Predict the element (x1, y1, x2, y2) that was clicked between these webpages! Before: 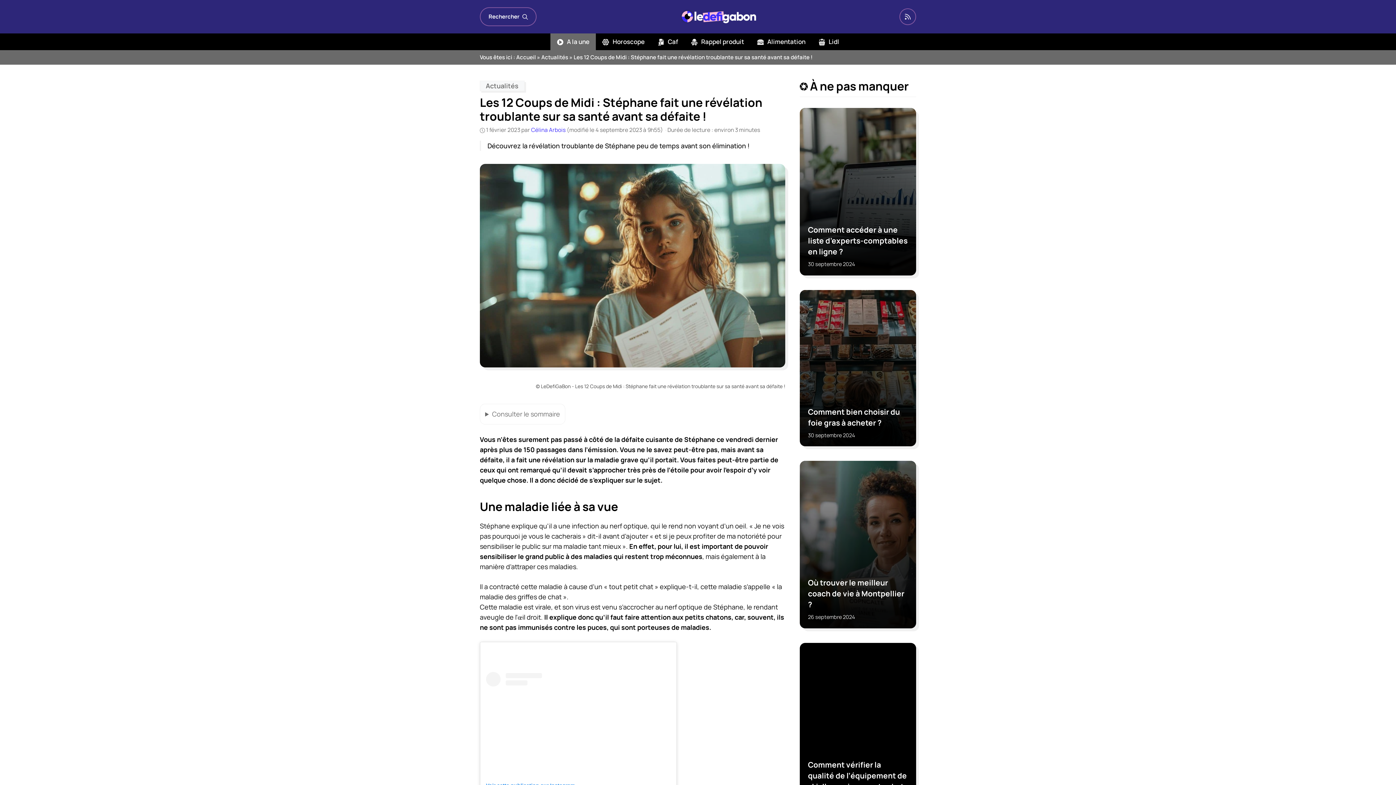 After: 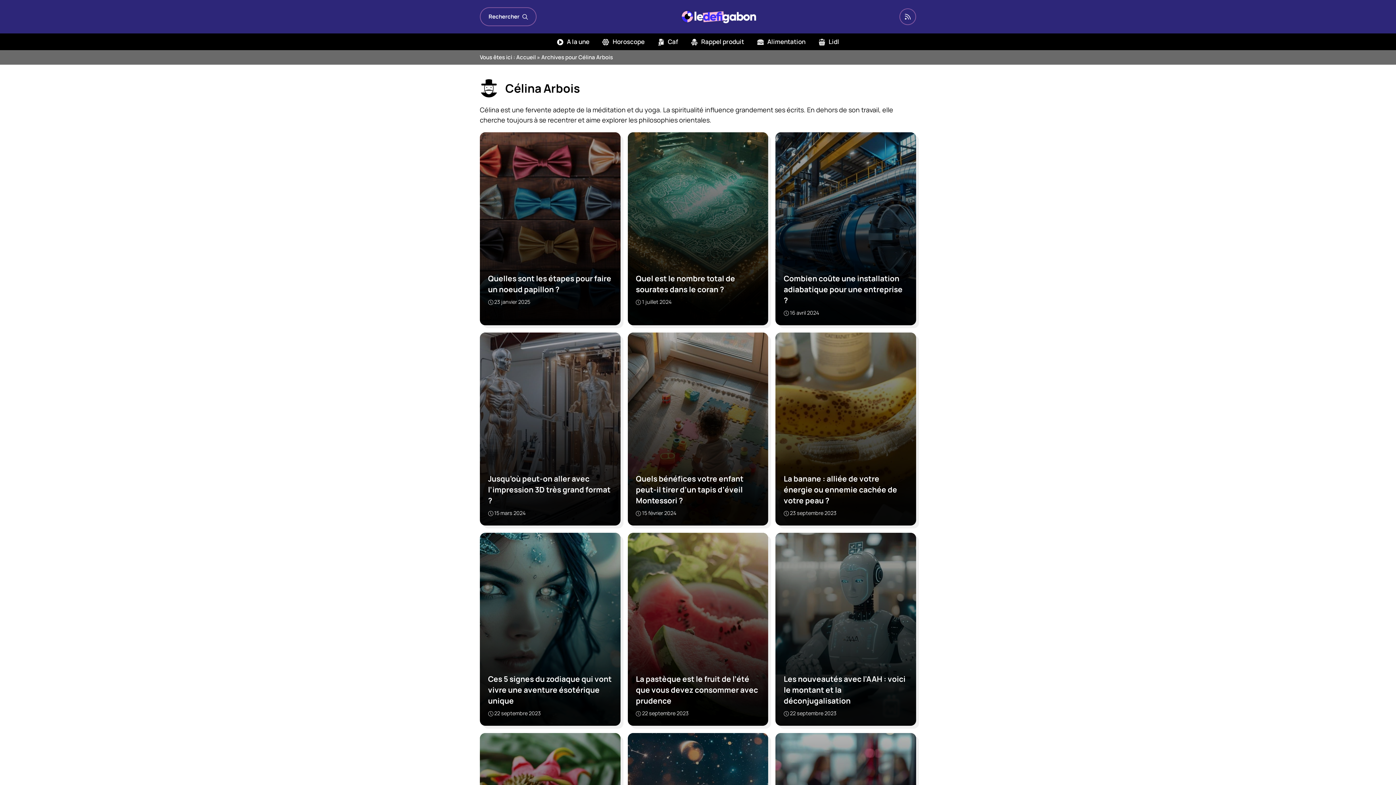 Action: label: Célina Arbois bbox: (531, 126, 565, 133)